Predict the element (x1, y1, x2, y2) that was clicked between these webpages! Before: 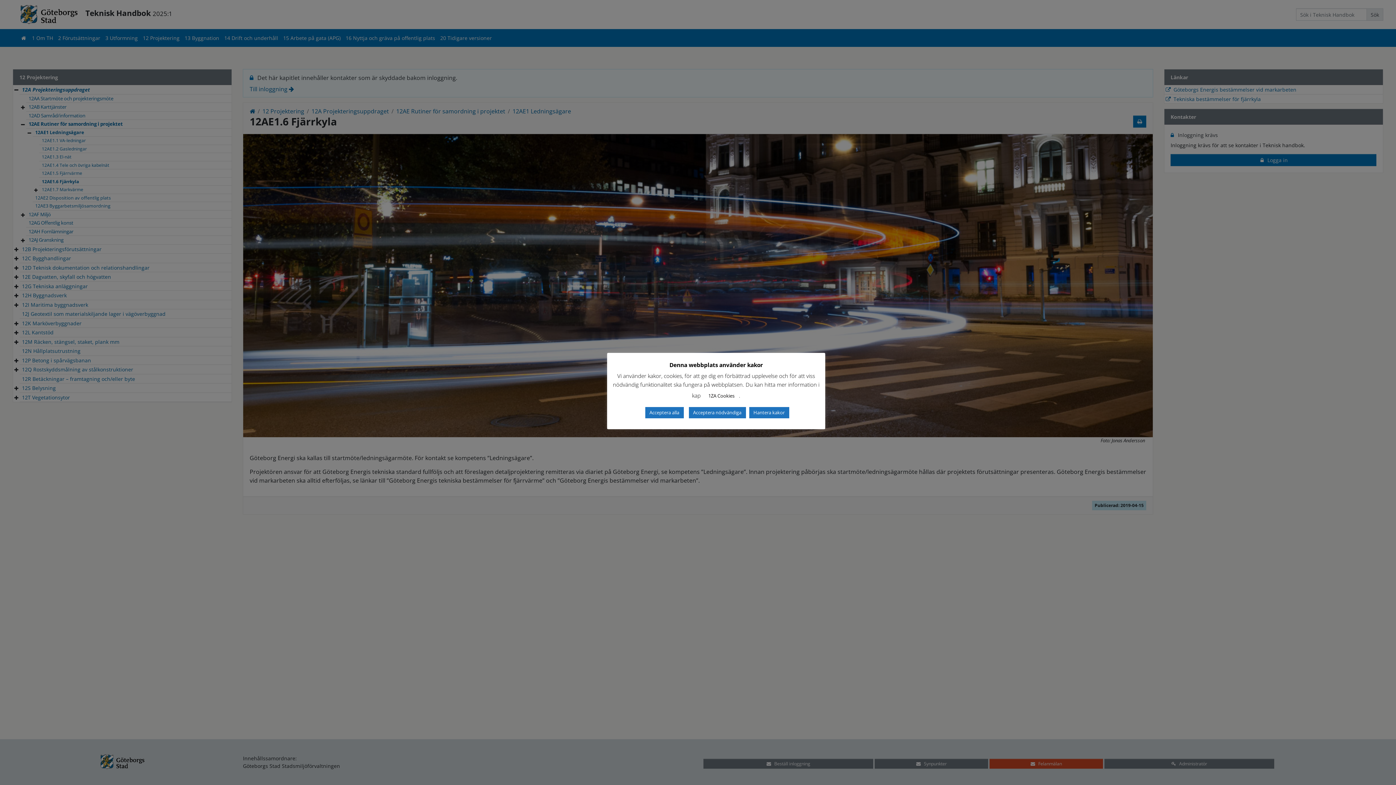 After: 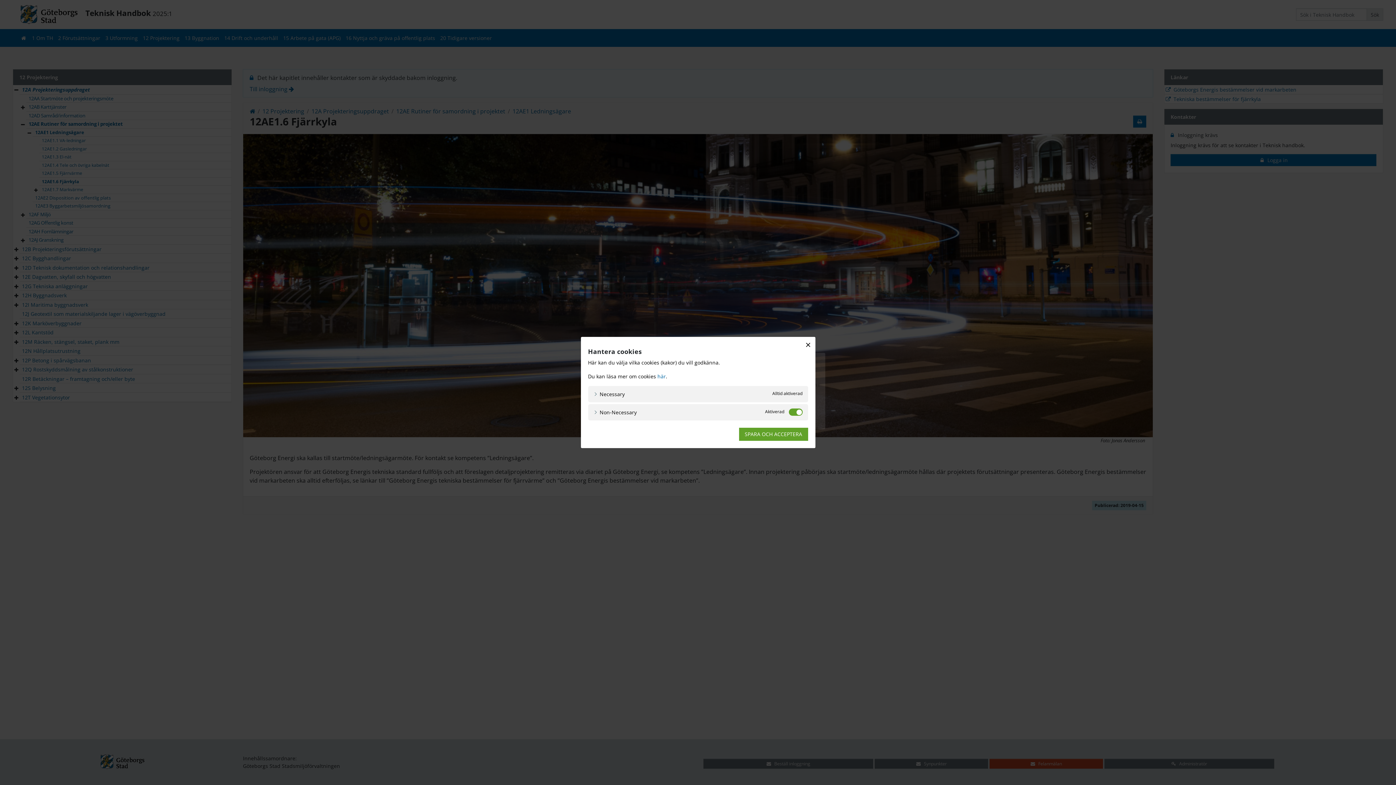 Action: label: Hantera kakor bbox: (749, 407, 789, 418)